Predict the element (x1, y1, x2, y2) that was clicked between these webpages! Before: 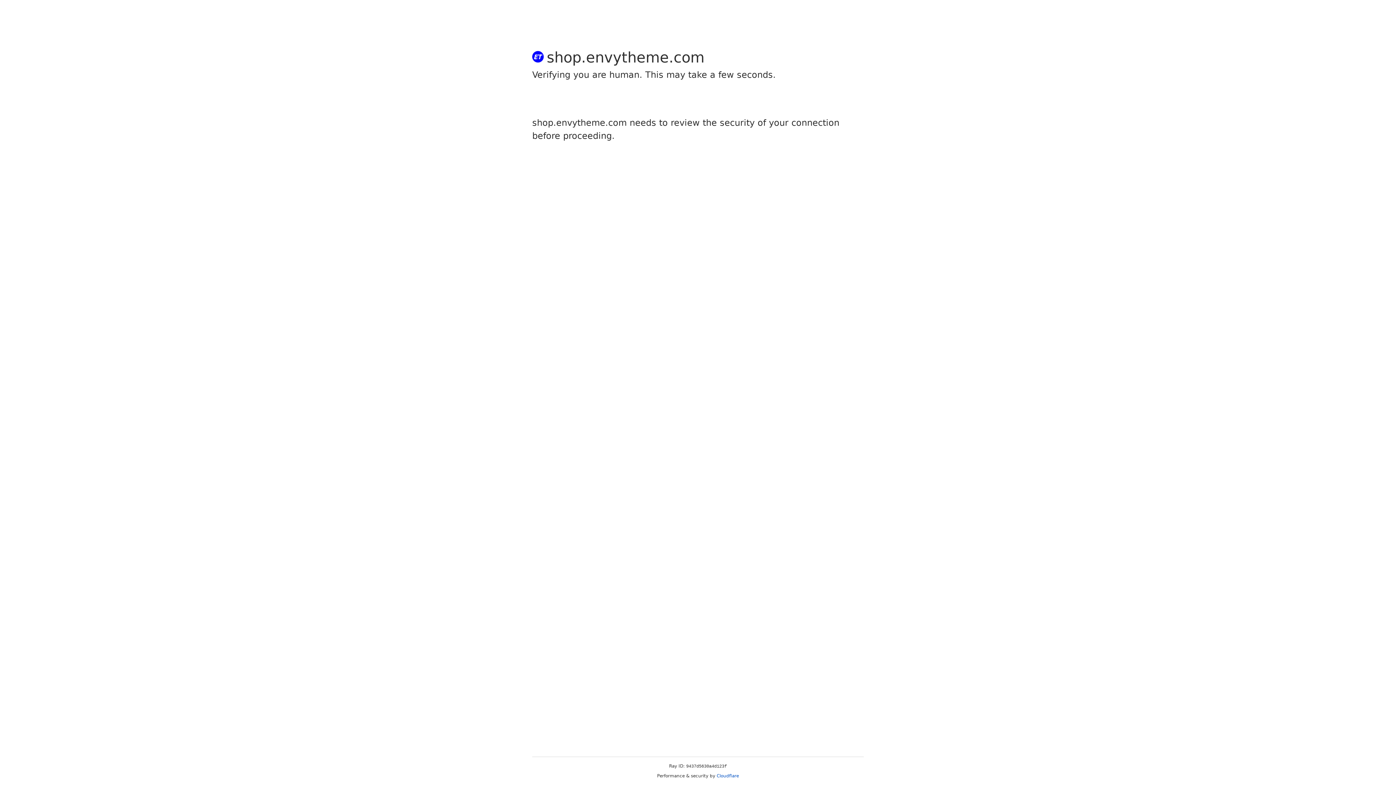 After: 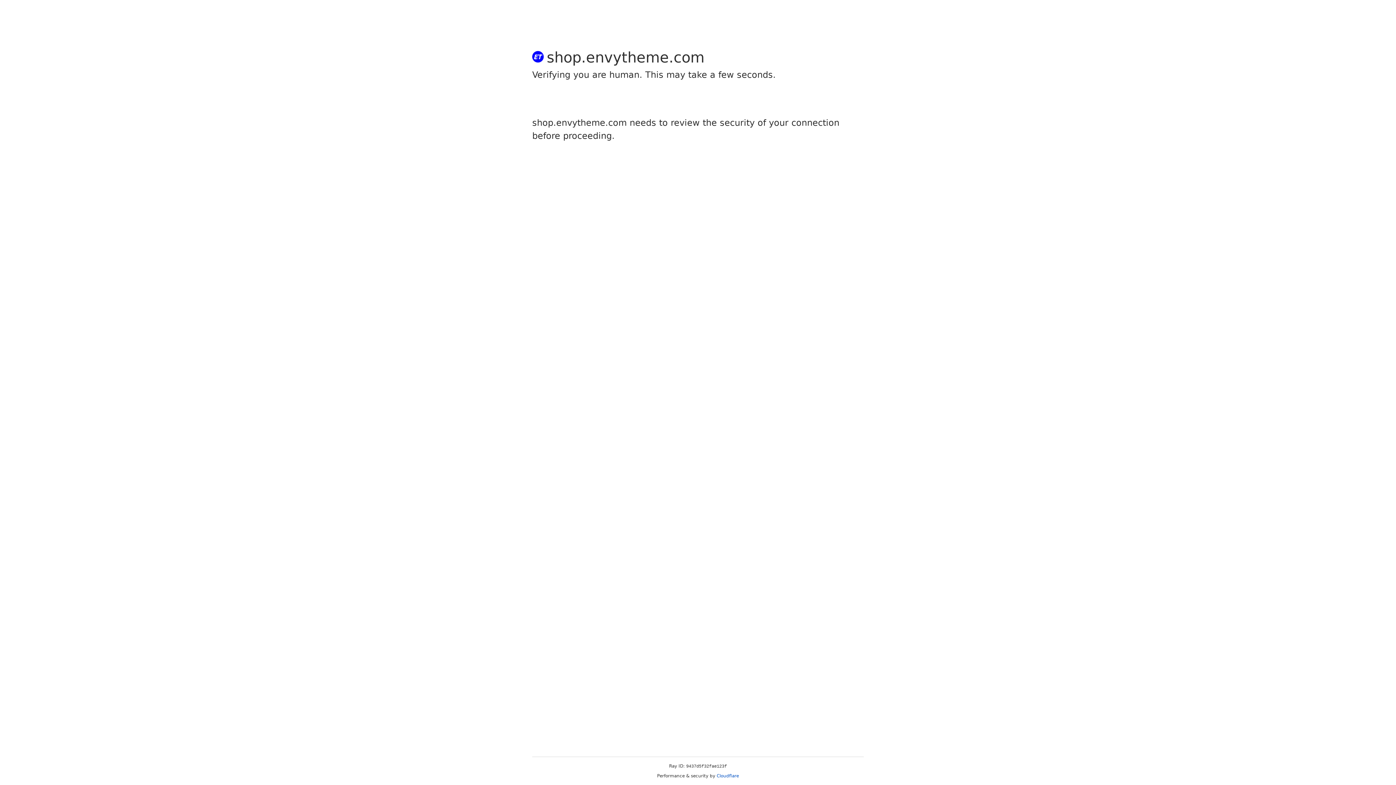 Action: bbox: (716, 773, 739, 778) label: Cloudflare